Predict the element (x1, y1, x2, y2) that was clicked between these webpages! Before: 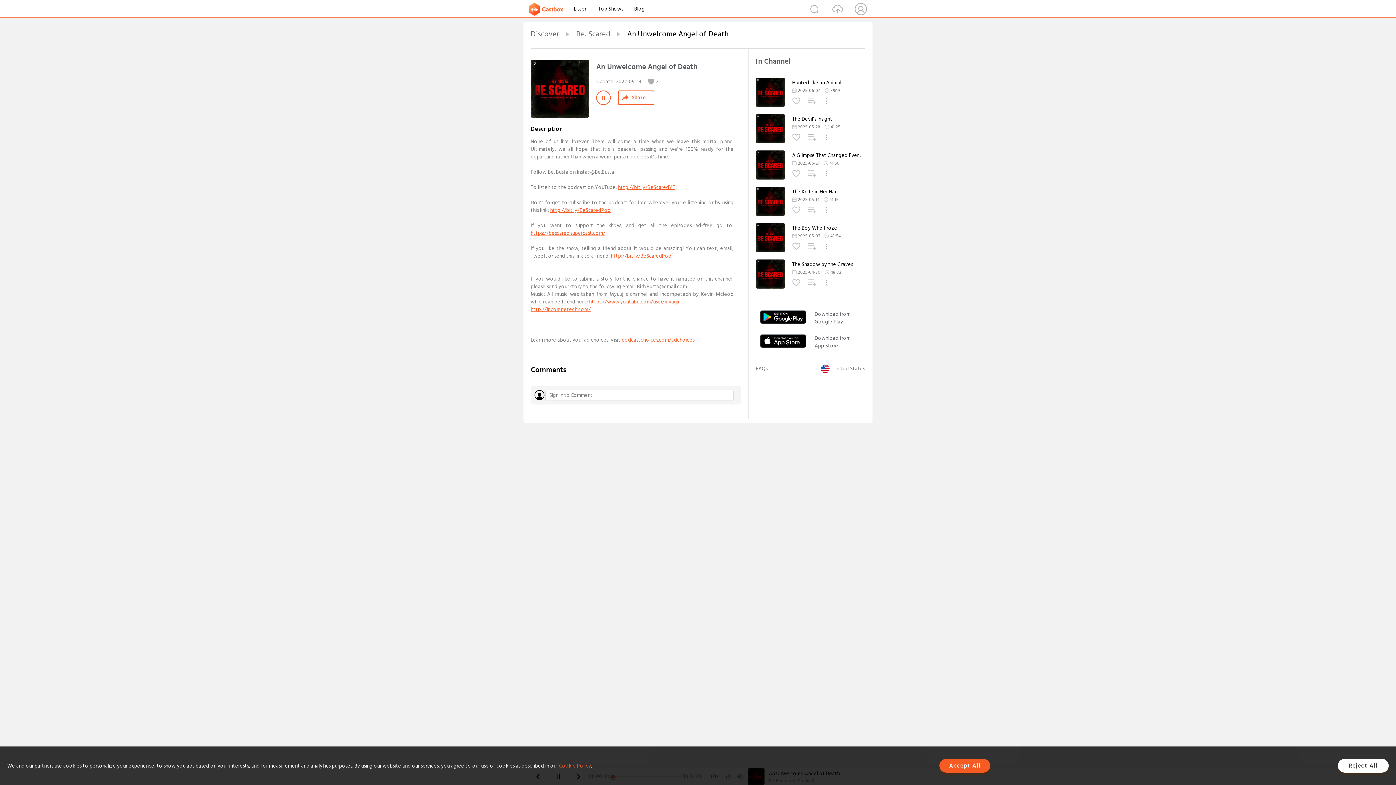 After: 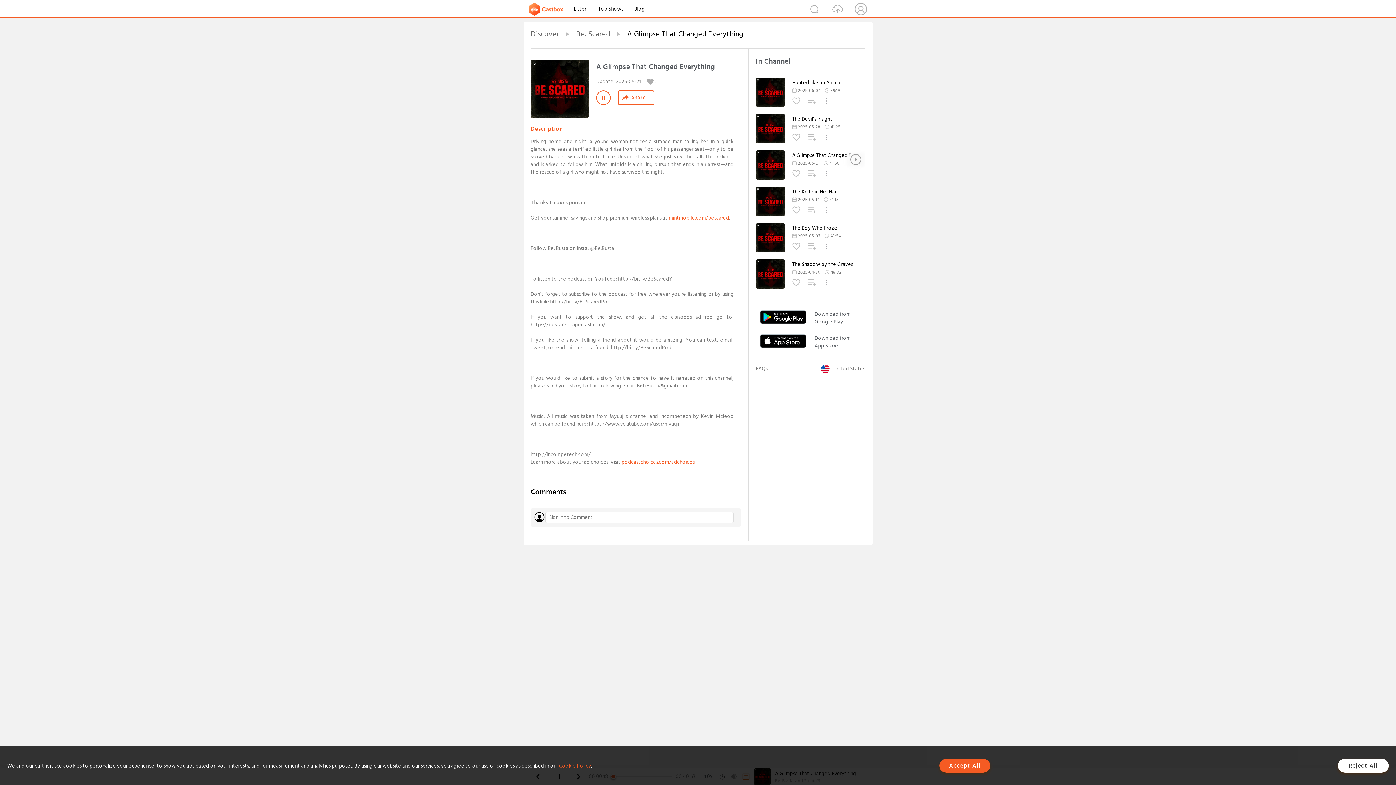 Action: bbox: (792, 152, 865, 158) label: A Glimpse That Changed Everything